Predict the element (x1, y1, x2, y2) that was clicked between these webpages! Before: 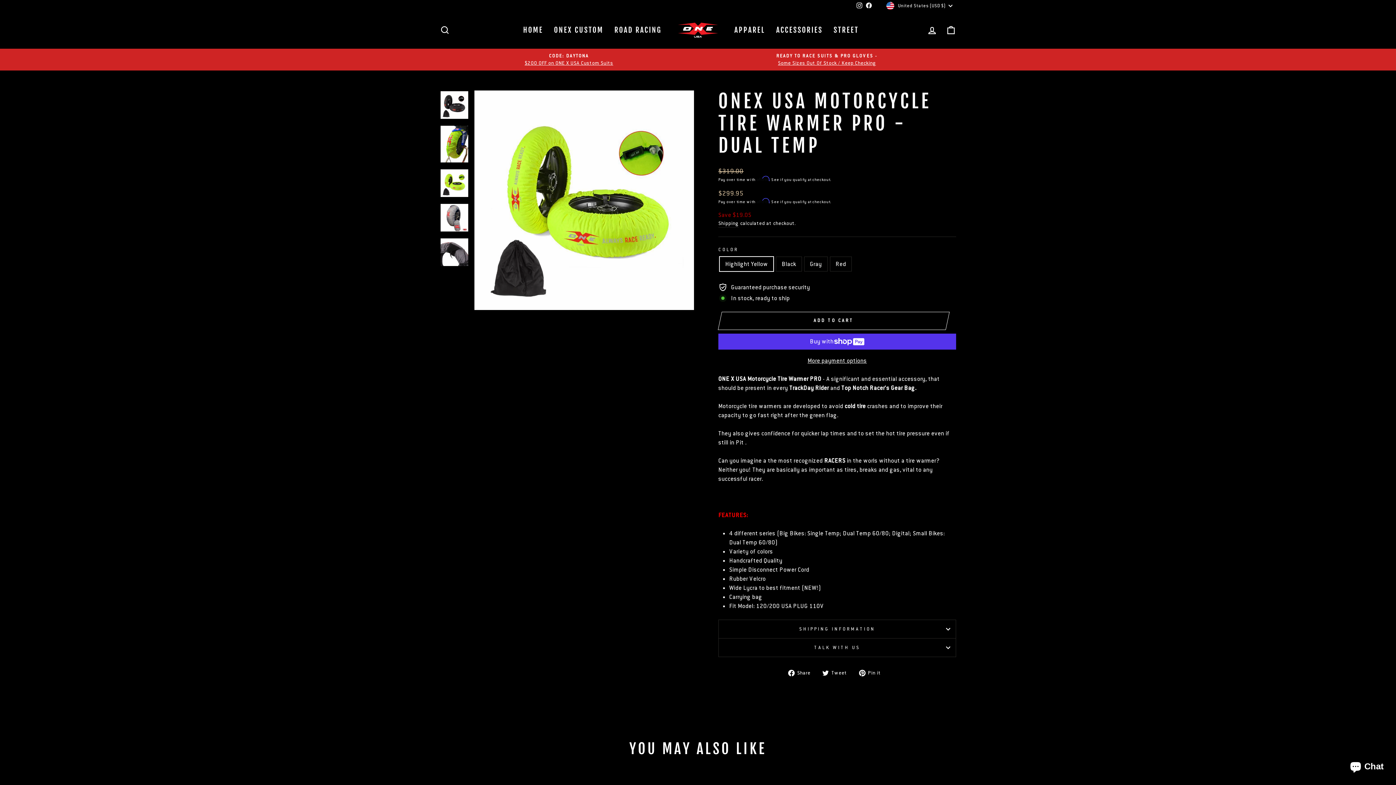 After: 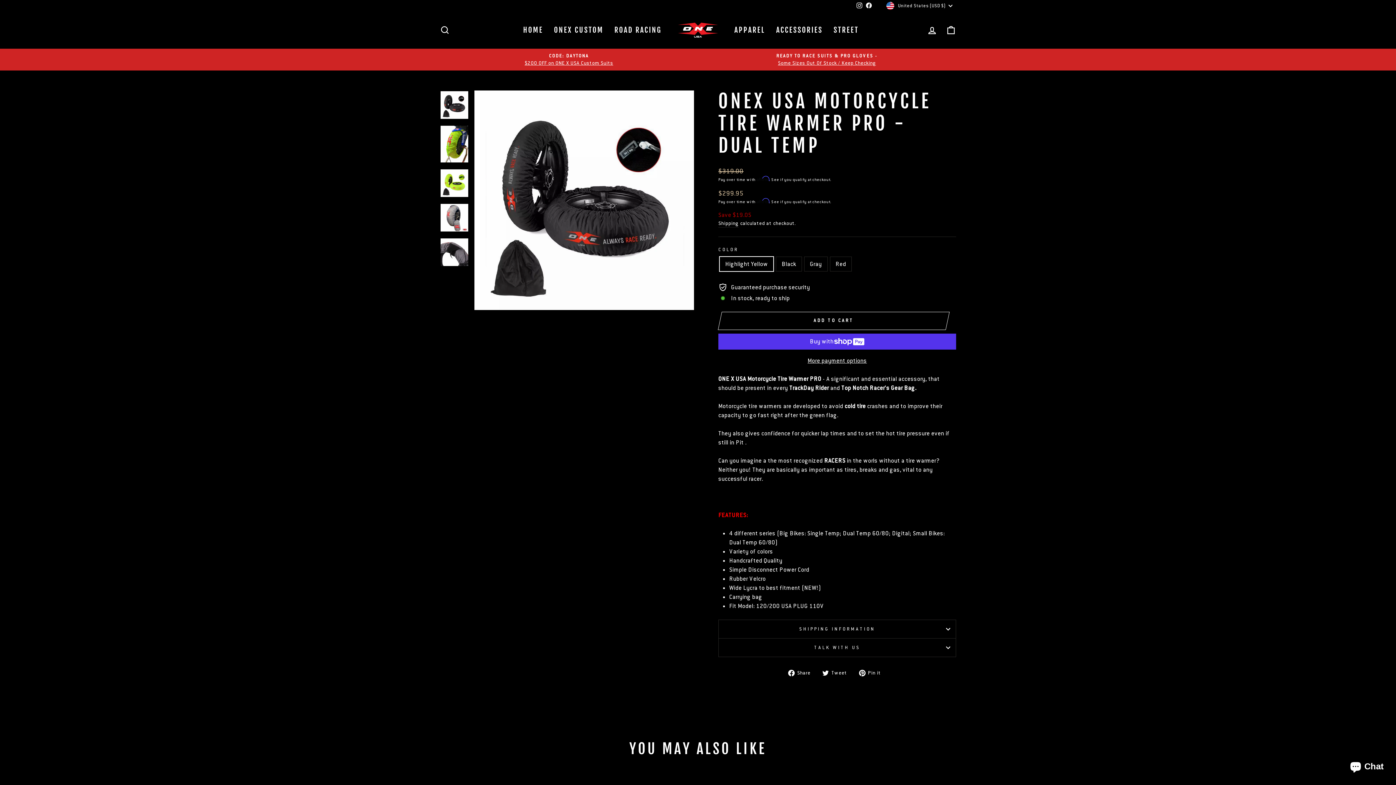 Action: bbox: (440, 91, 468, 118)